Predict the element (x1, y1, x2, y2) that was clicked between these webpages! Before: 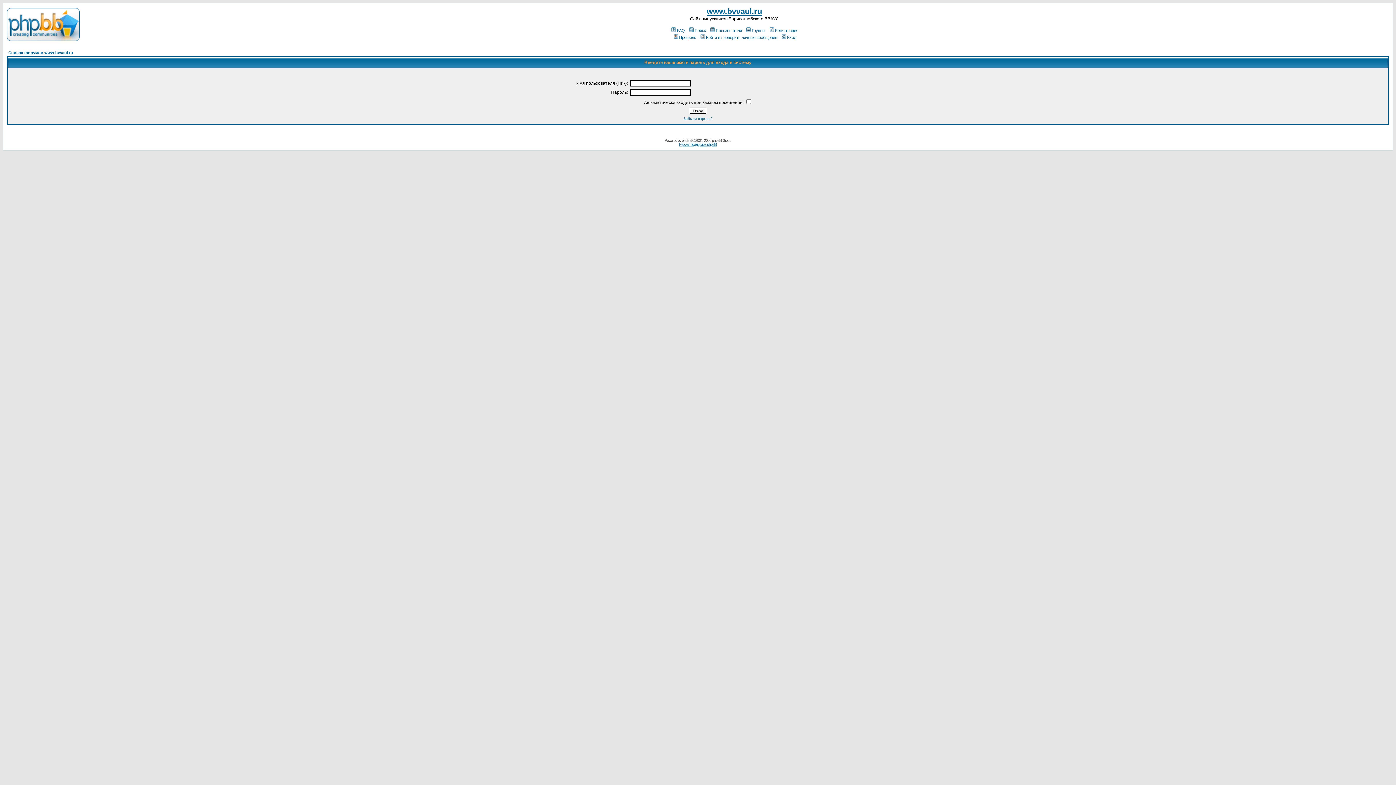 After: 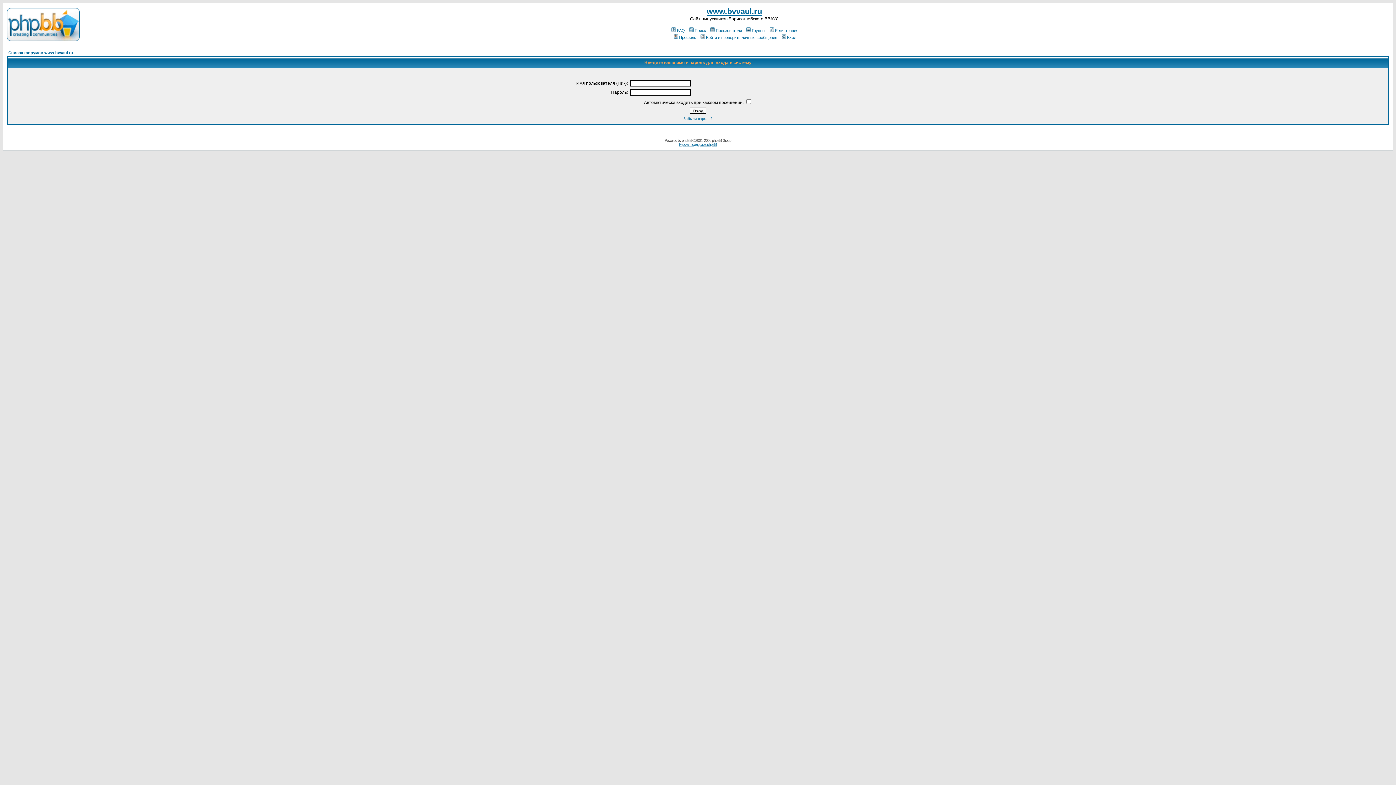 Action: label: Профиль bbox: (672, 35, 696, 39)